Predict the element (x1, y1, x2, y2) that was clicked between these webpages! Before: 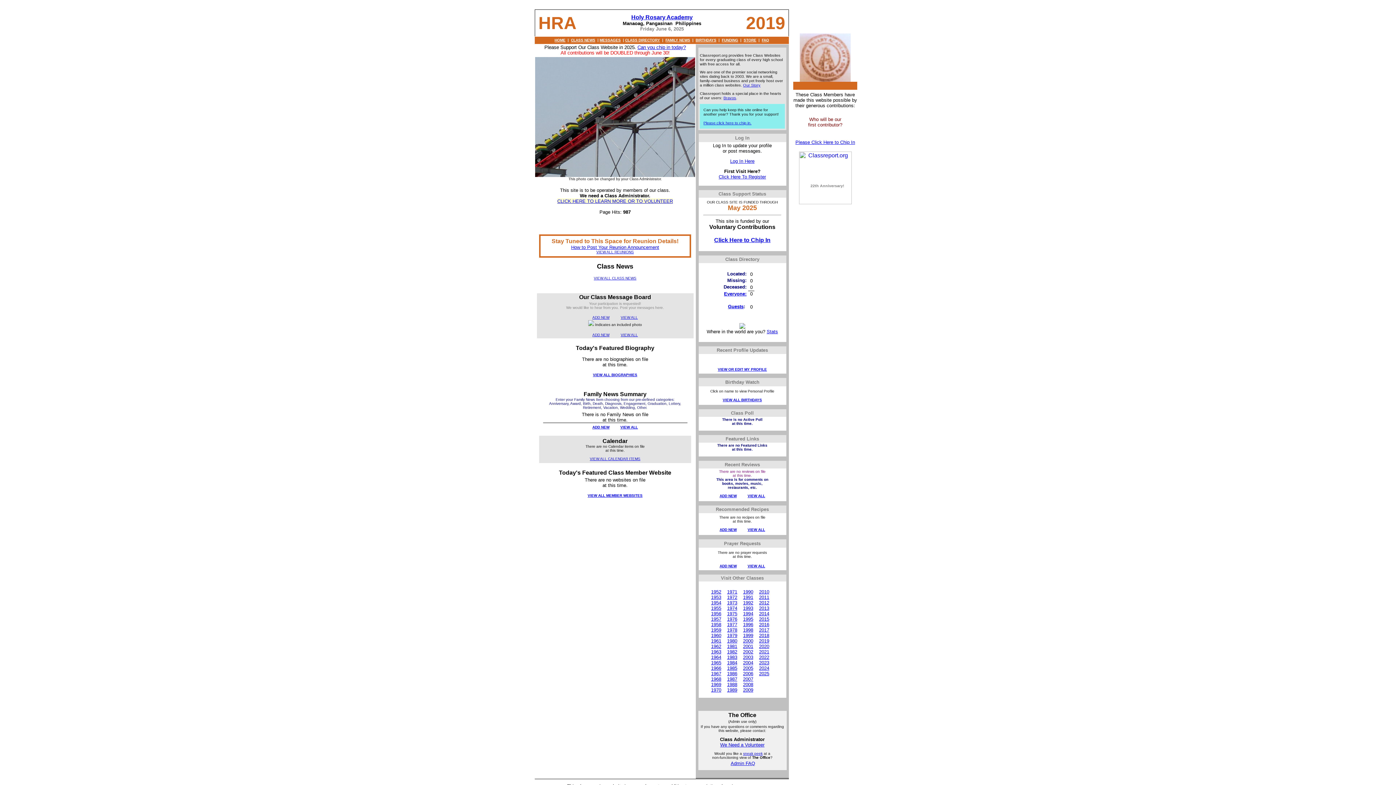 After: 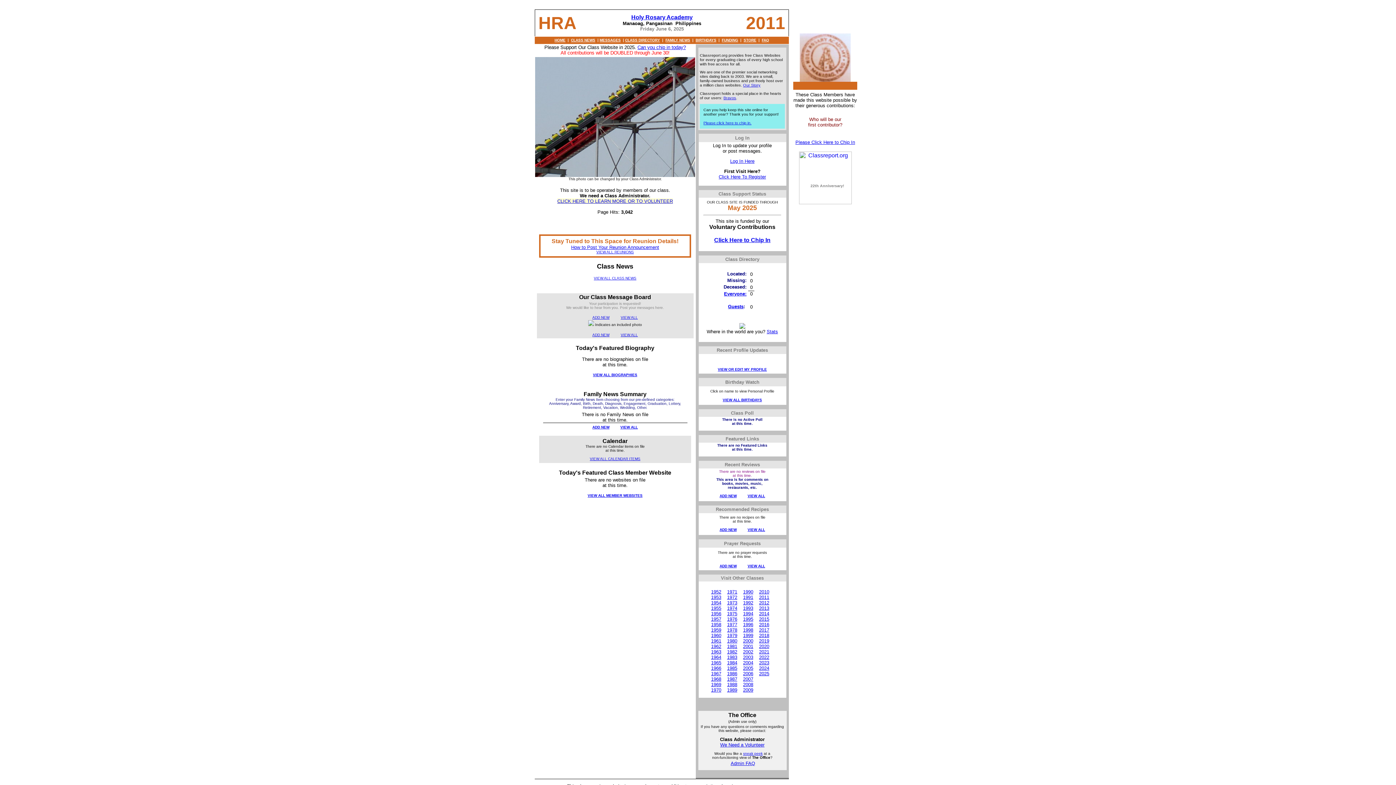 Action: bbox: (759, 594, 769, 600) label: 2011